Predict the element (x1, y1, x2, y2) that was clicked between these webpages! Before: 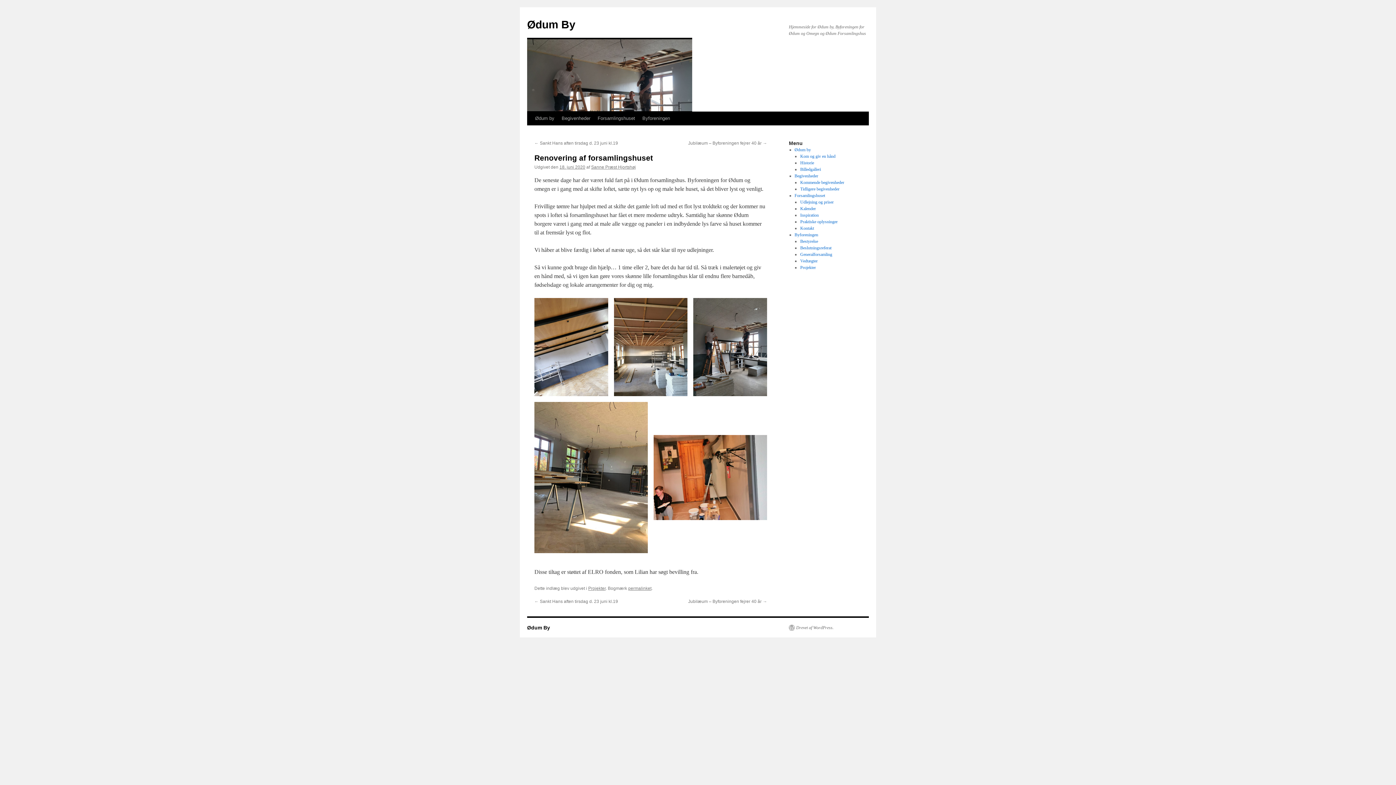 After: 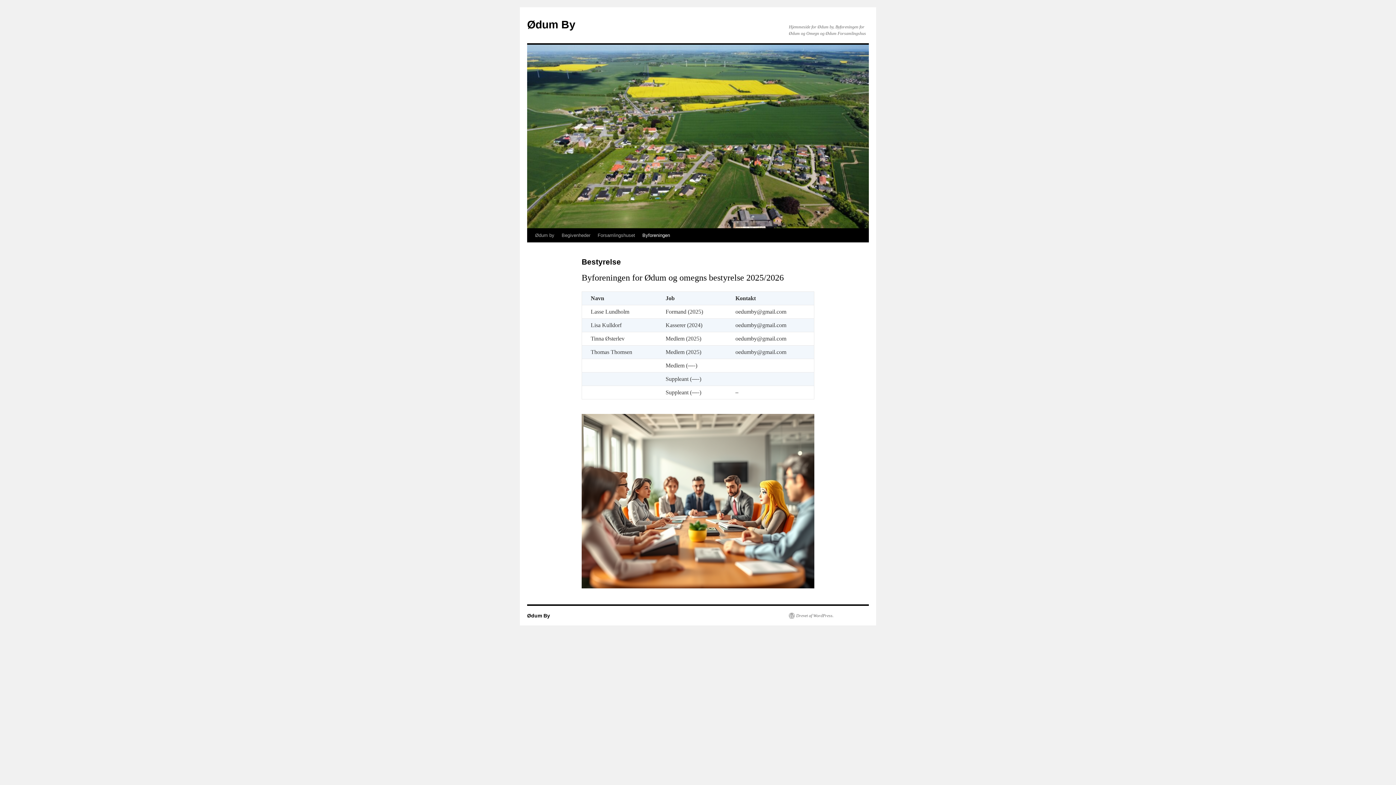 Action: label: Bestyrelse bbox: (800, 238, 818, 244)